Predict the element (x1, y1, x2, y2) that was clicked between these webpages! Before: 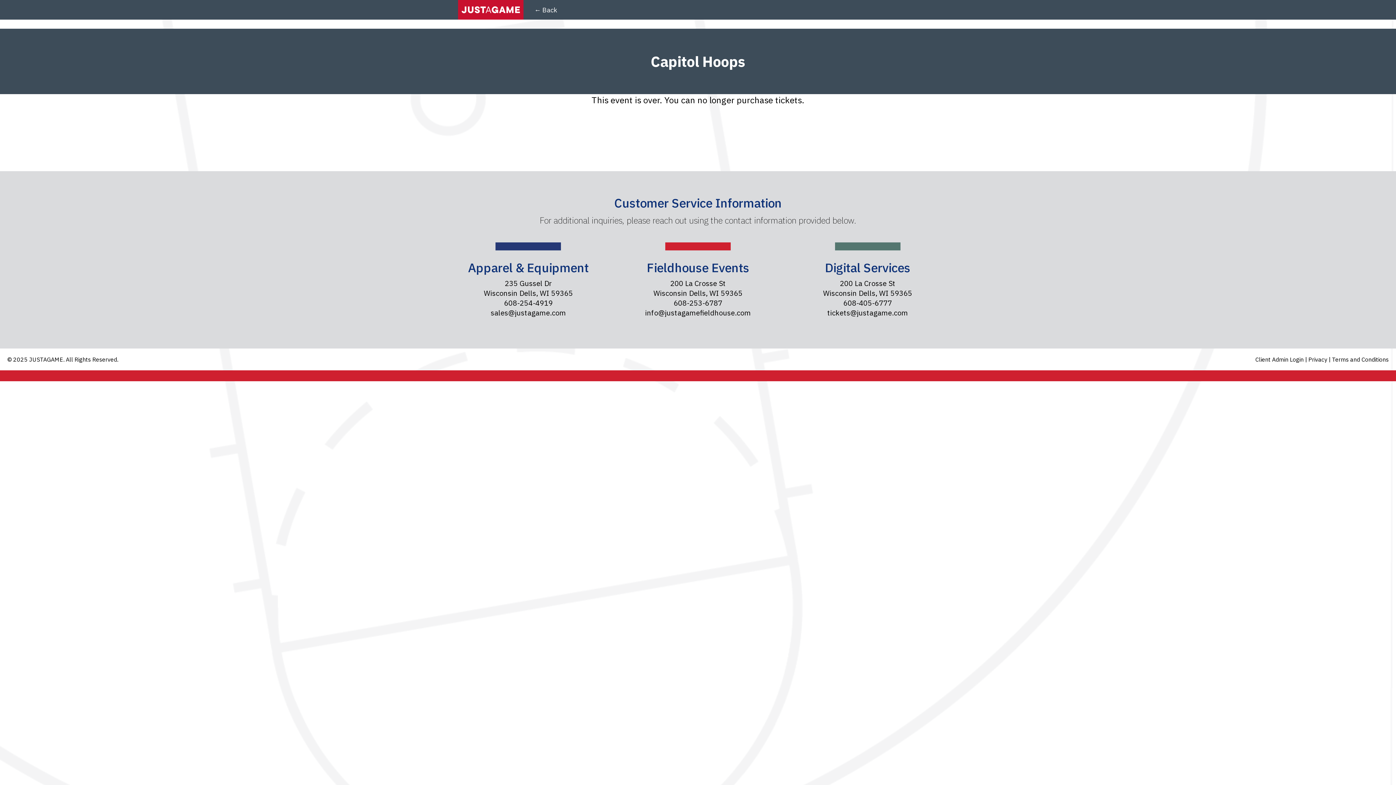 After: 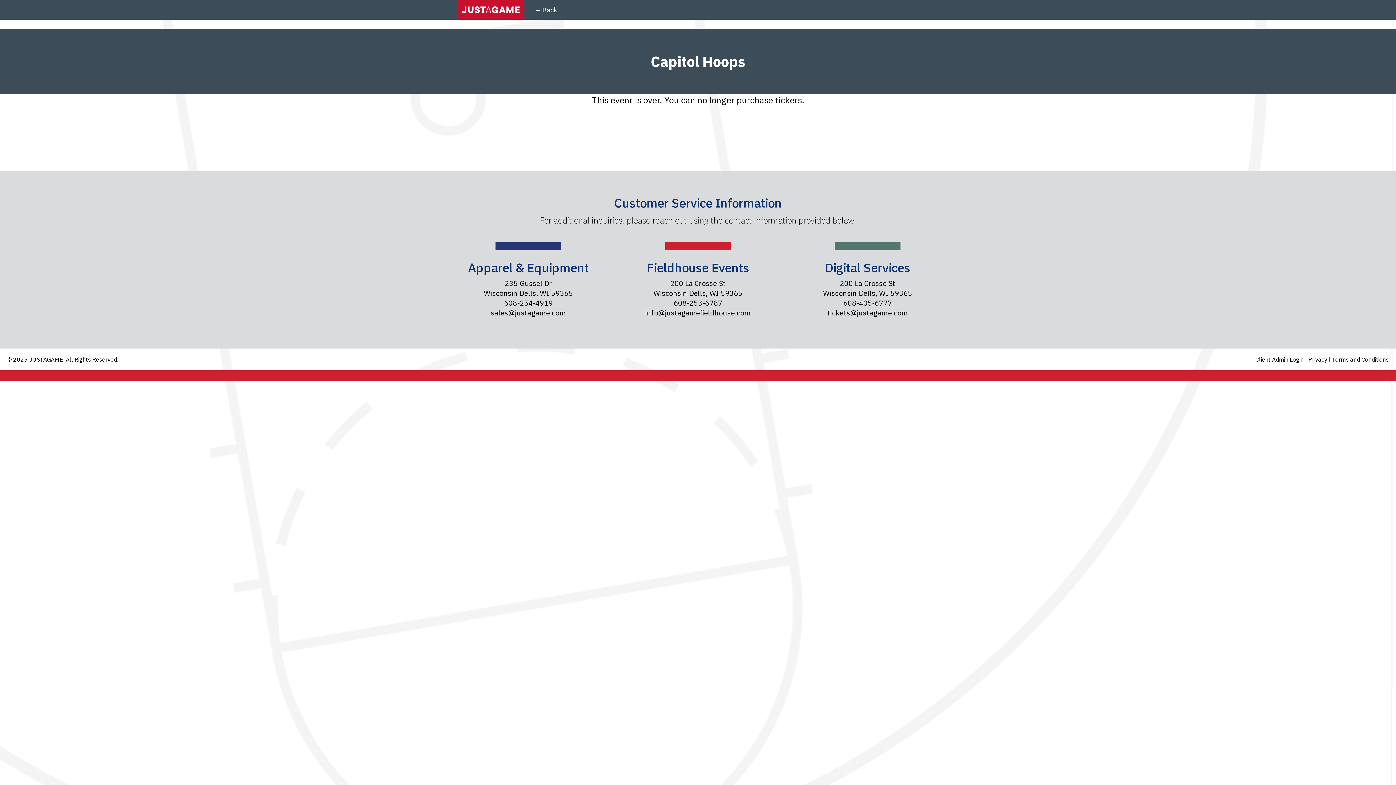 Action: bbox: (483, 278, 573, 298) label: 235 Gussel Dr
Wisconsin Dells, WI 59365